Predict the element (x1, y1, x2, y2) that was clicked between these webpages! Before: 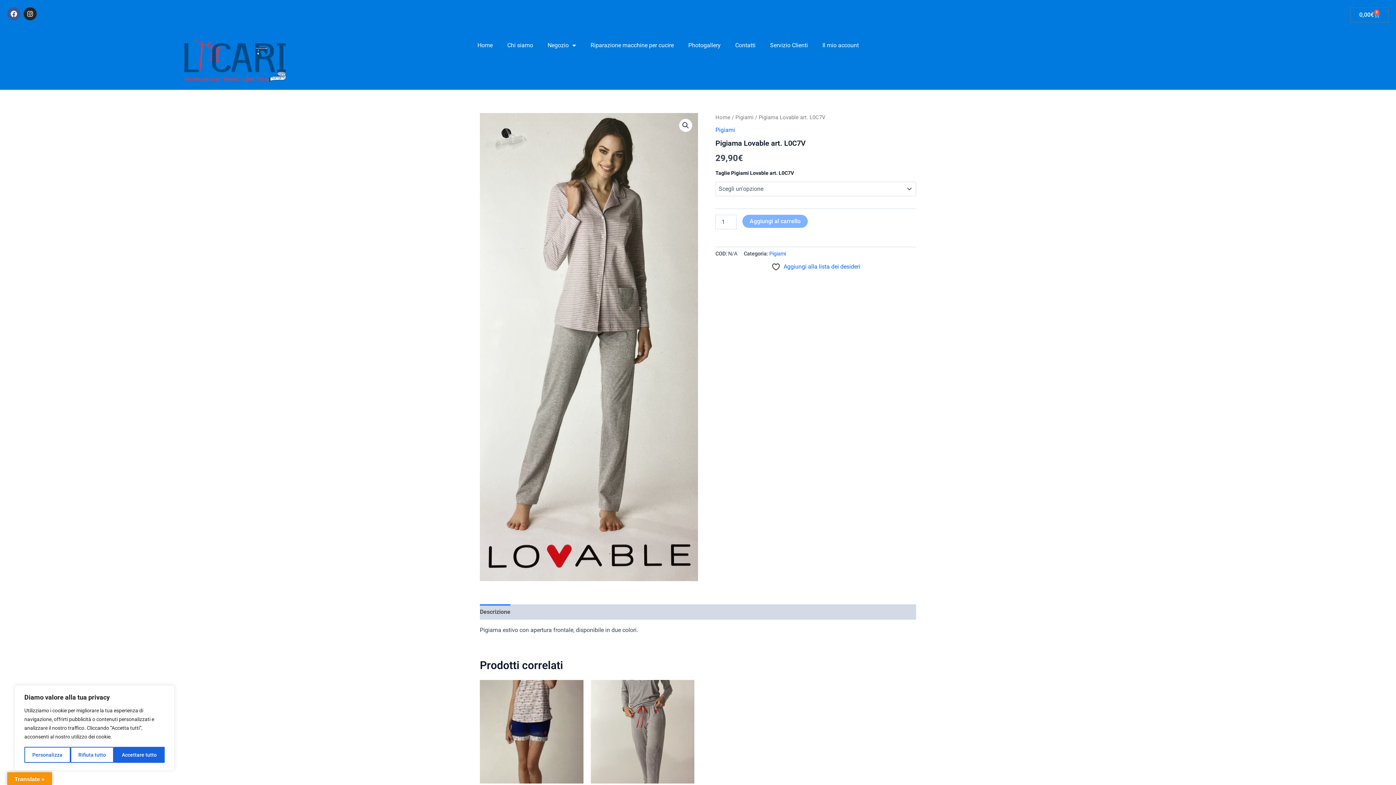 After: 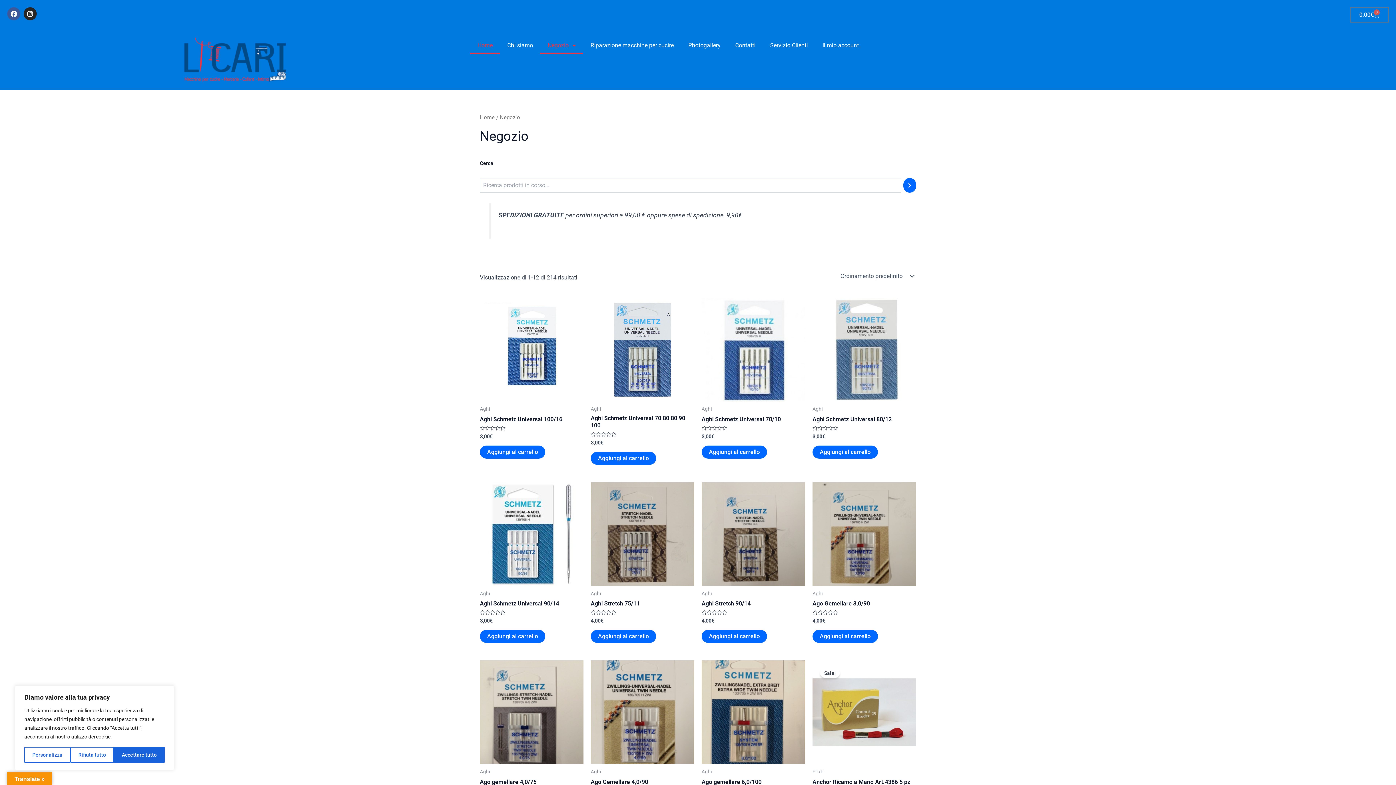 Action: bbox: (470, 37, 500, 53) label: Home